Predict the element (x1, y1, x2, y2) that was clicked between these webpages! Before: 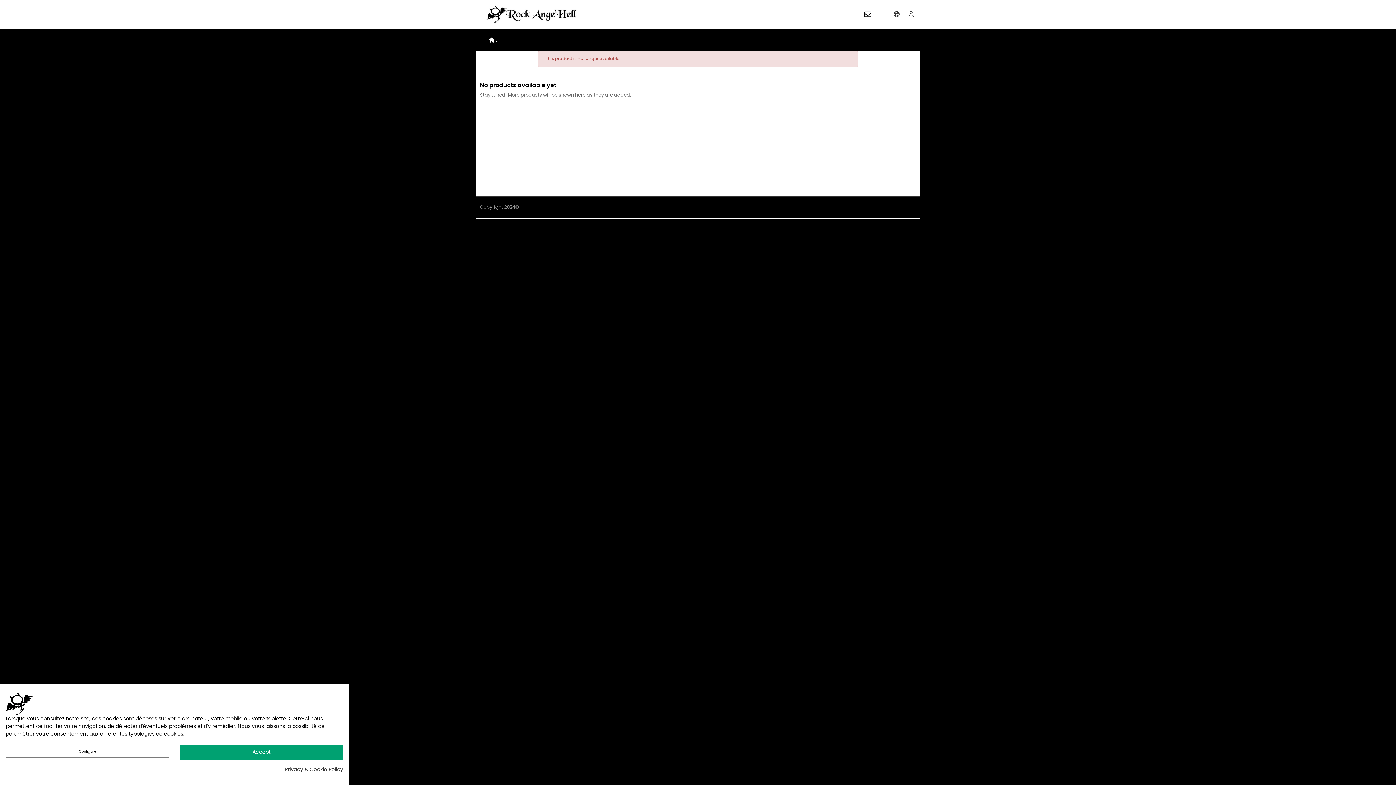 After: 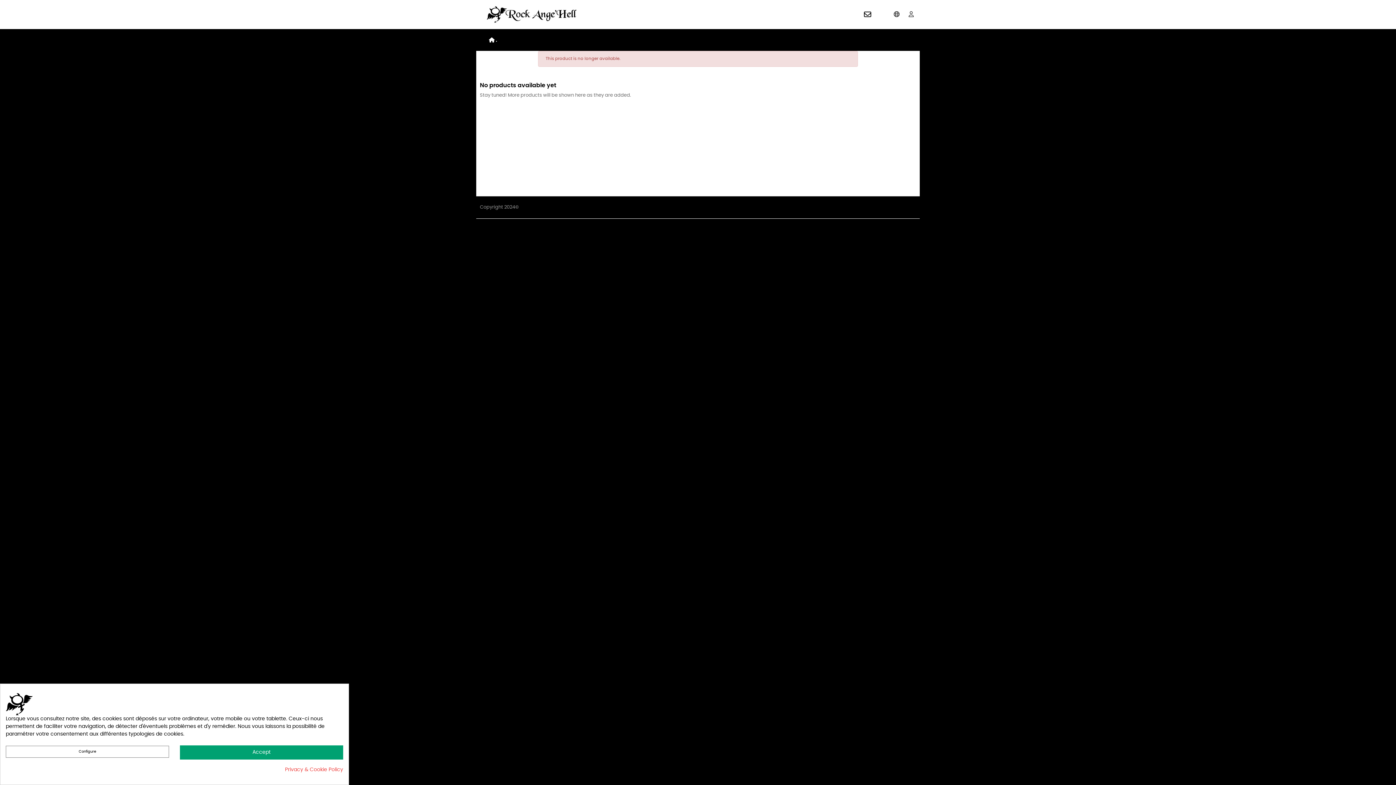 Action: label: Privacy & Cookie Policy bbox: (285, 766, 343, 774)